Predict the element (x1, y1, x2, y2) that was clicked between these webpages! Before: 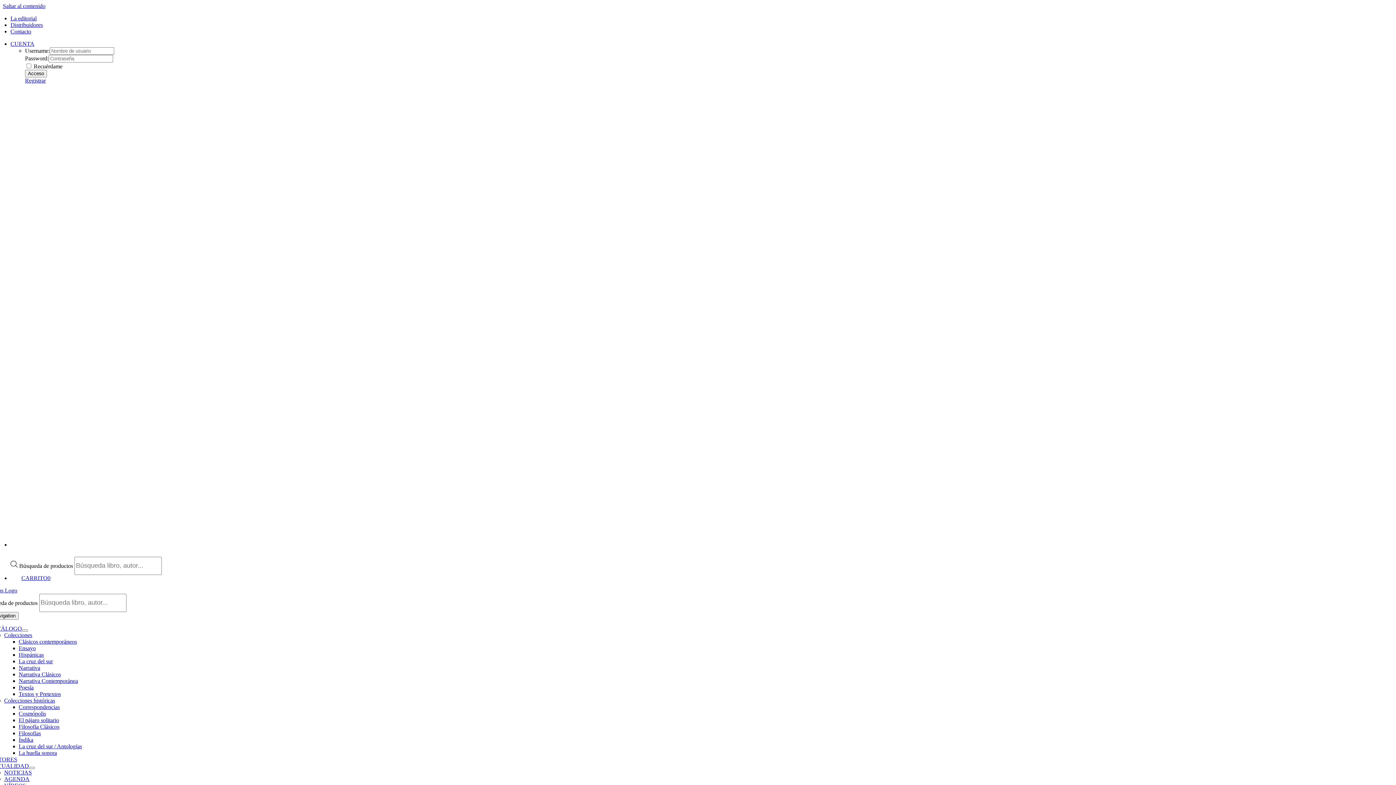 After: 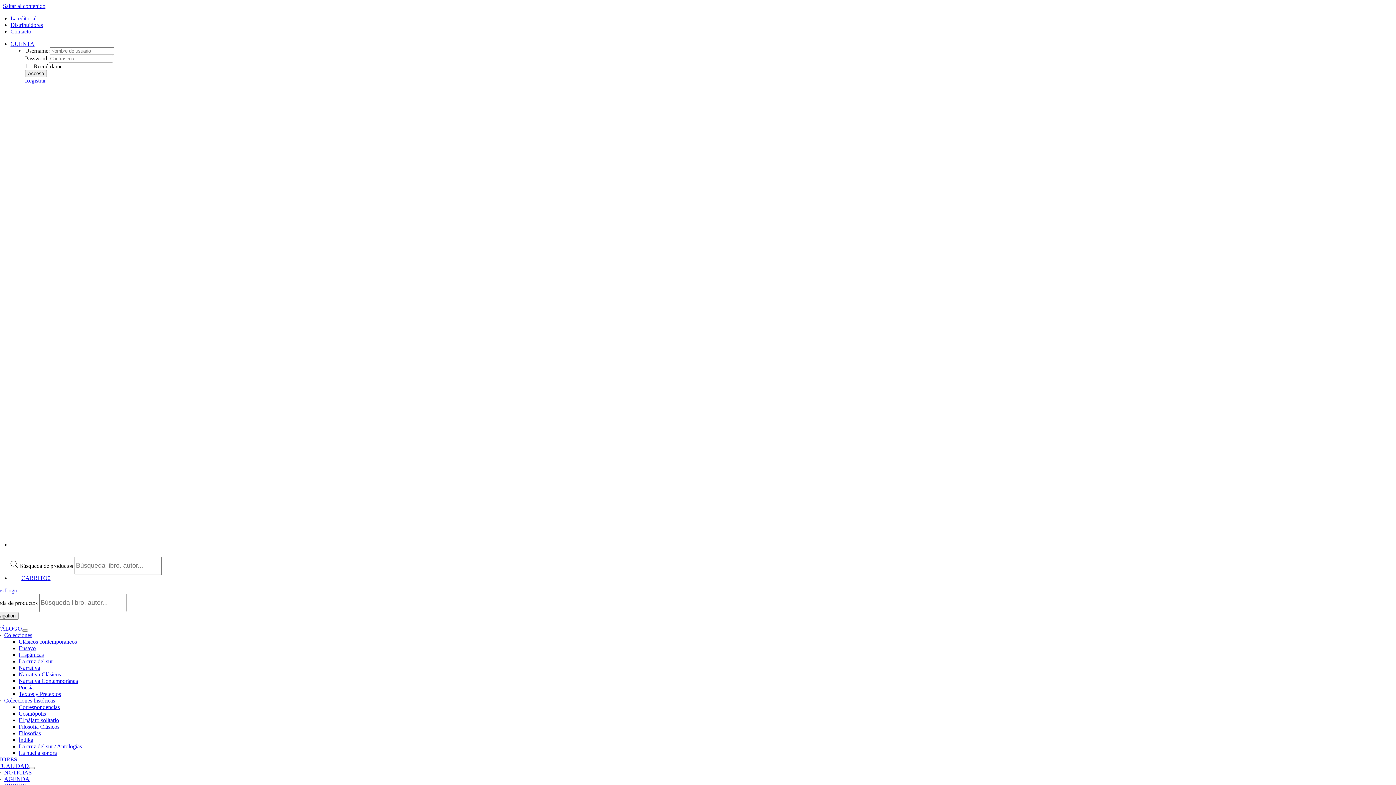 Action: bbox: (10, 550, 17, 556)